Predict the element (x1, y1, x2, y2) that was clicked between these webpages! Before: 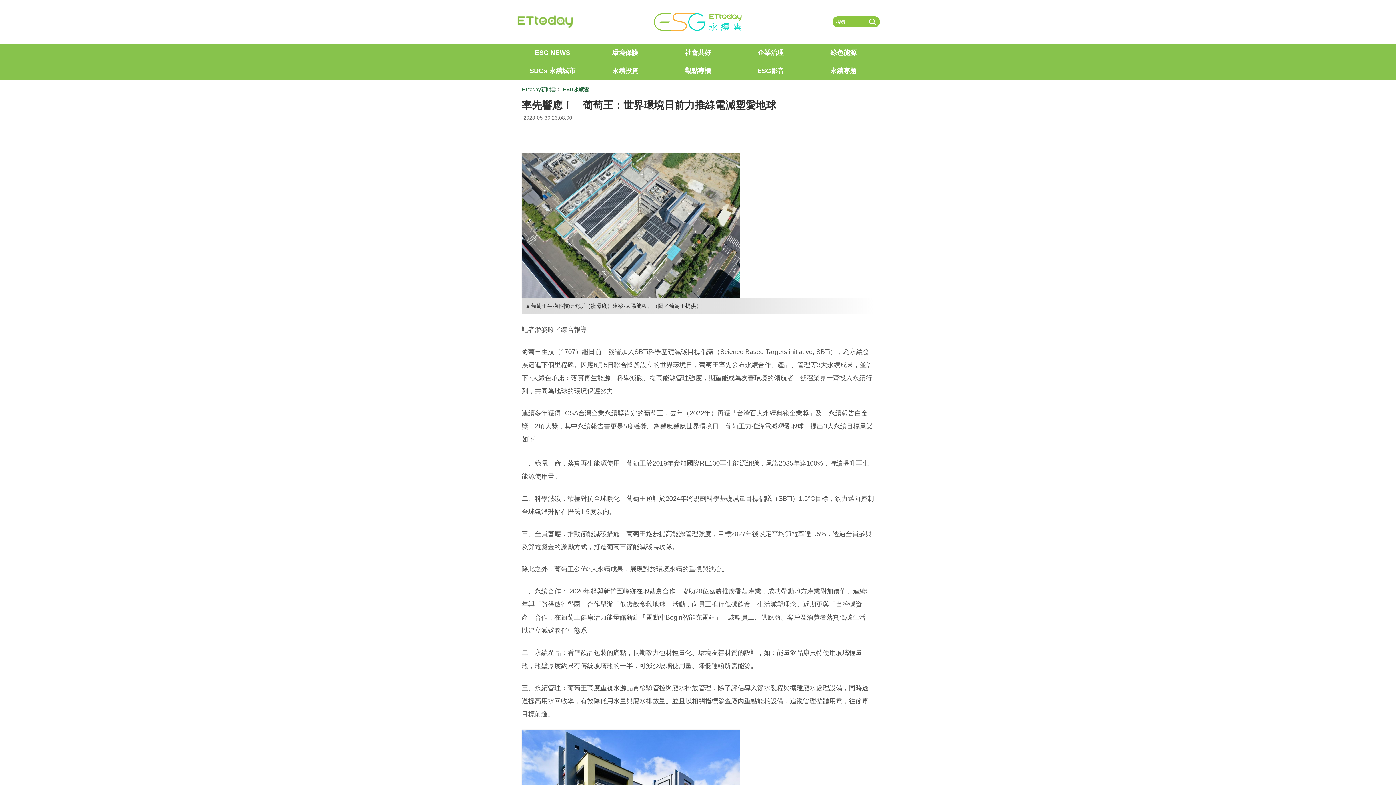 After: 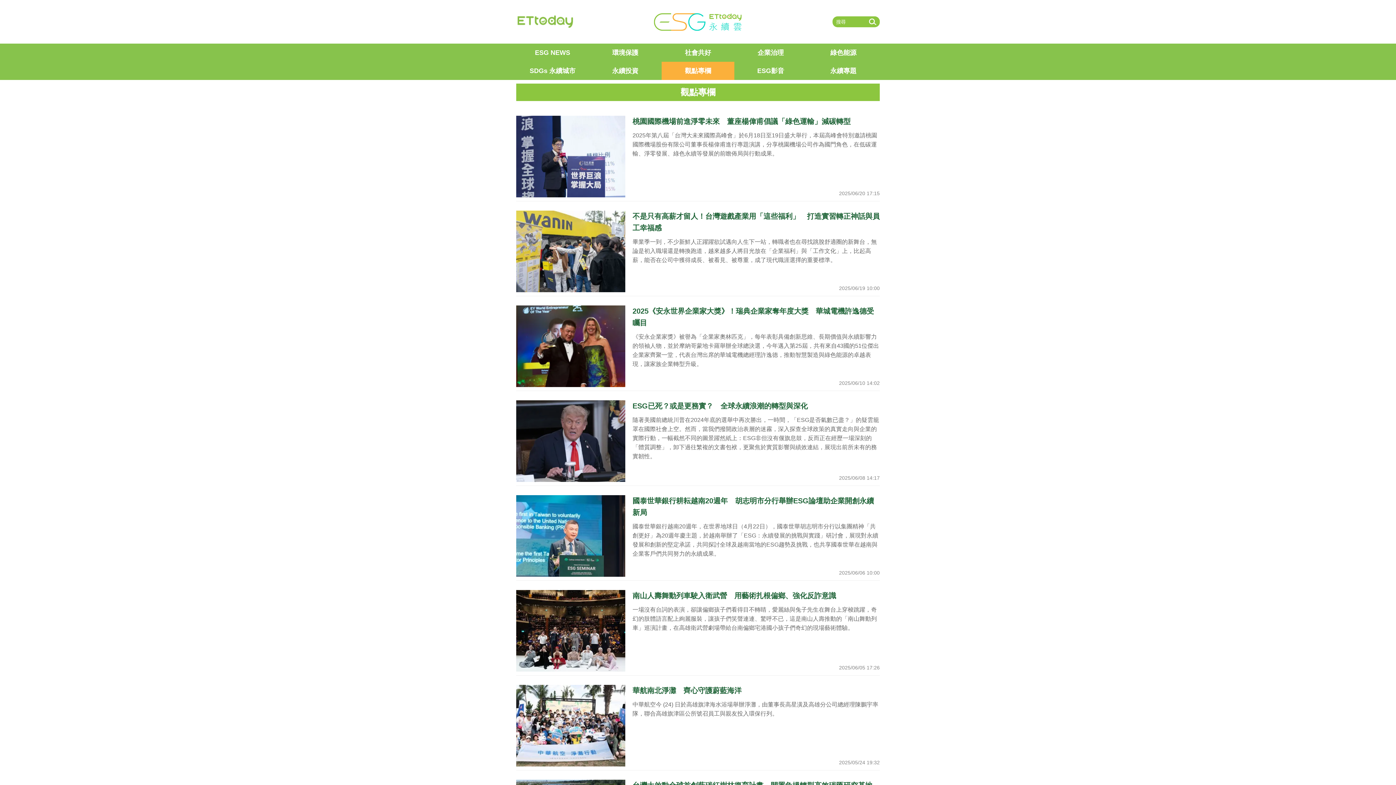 Action: bbox: (661, 61, 734, 80) label: 觀點專欄